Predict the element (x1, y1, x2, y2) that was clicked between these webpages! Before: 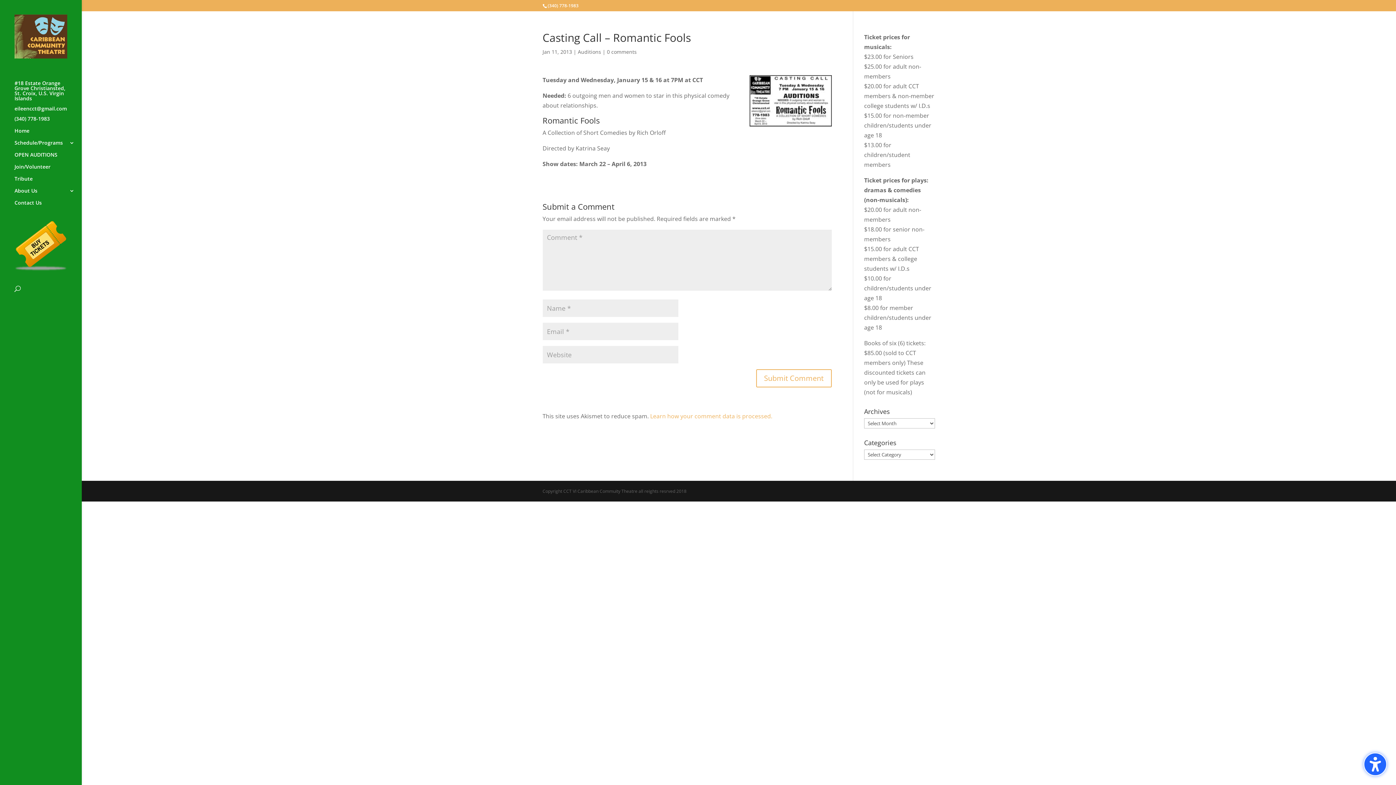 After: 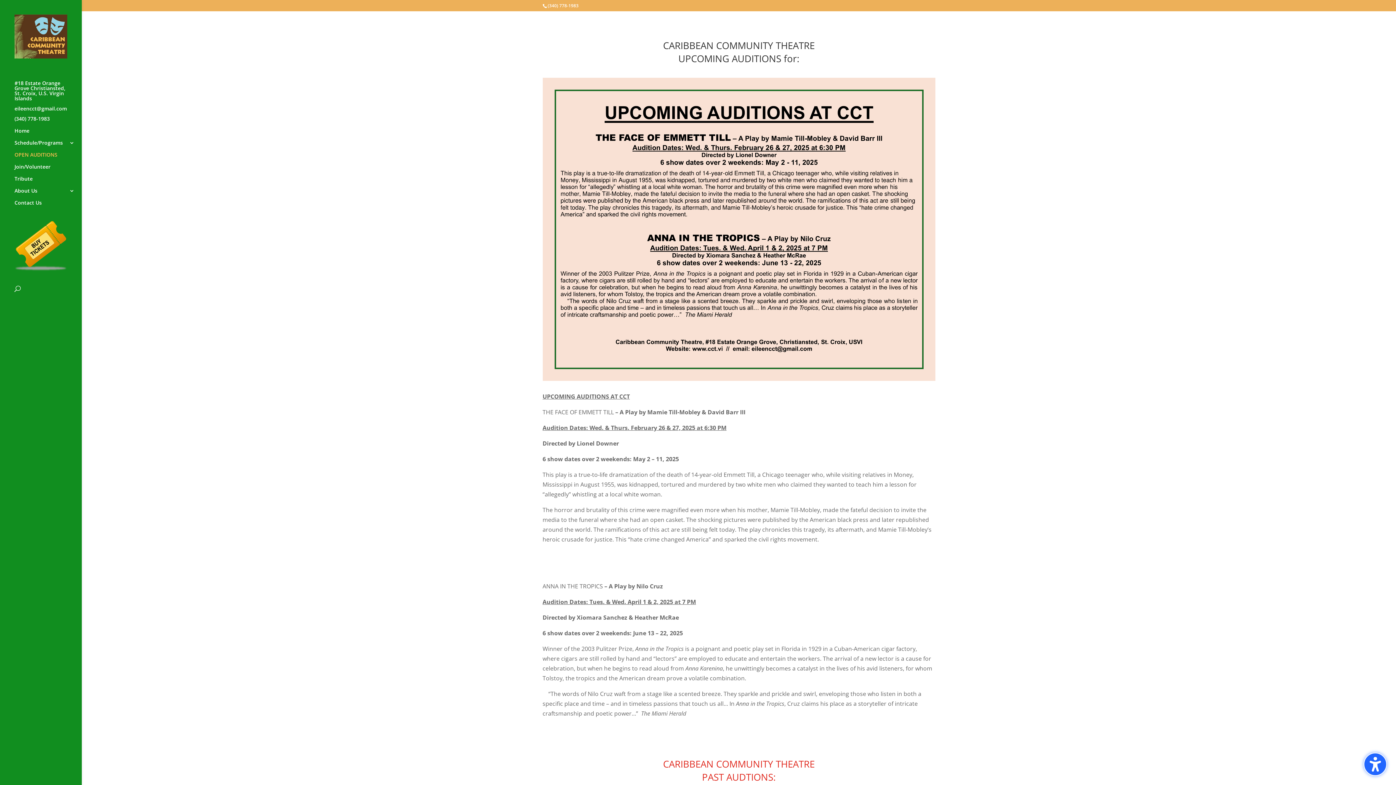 Action: bbox: (14, 152, 81, 164) label: OPEN AUDITIONS